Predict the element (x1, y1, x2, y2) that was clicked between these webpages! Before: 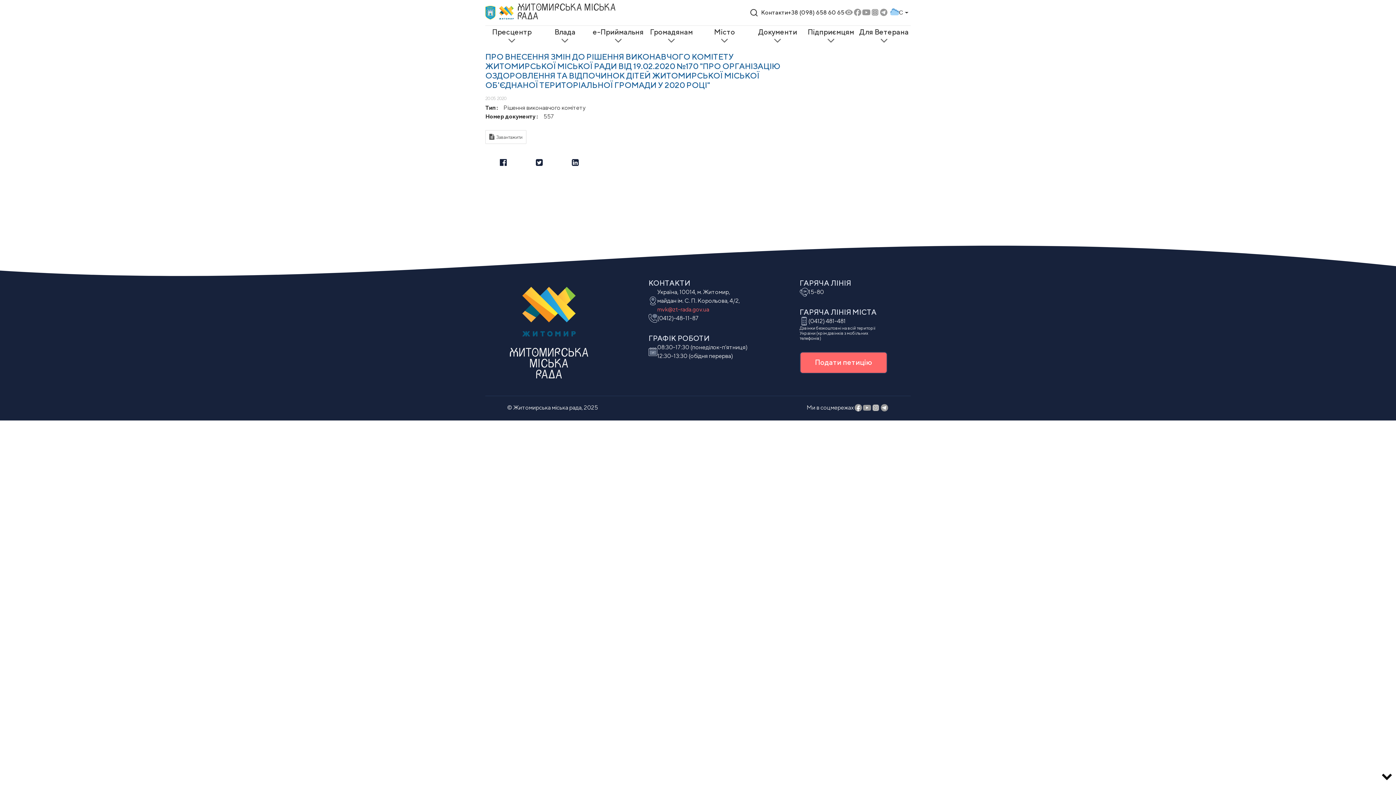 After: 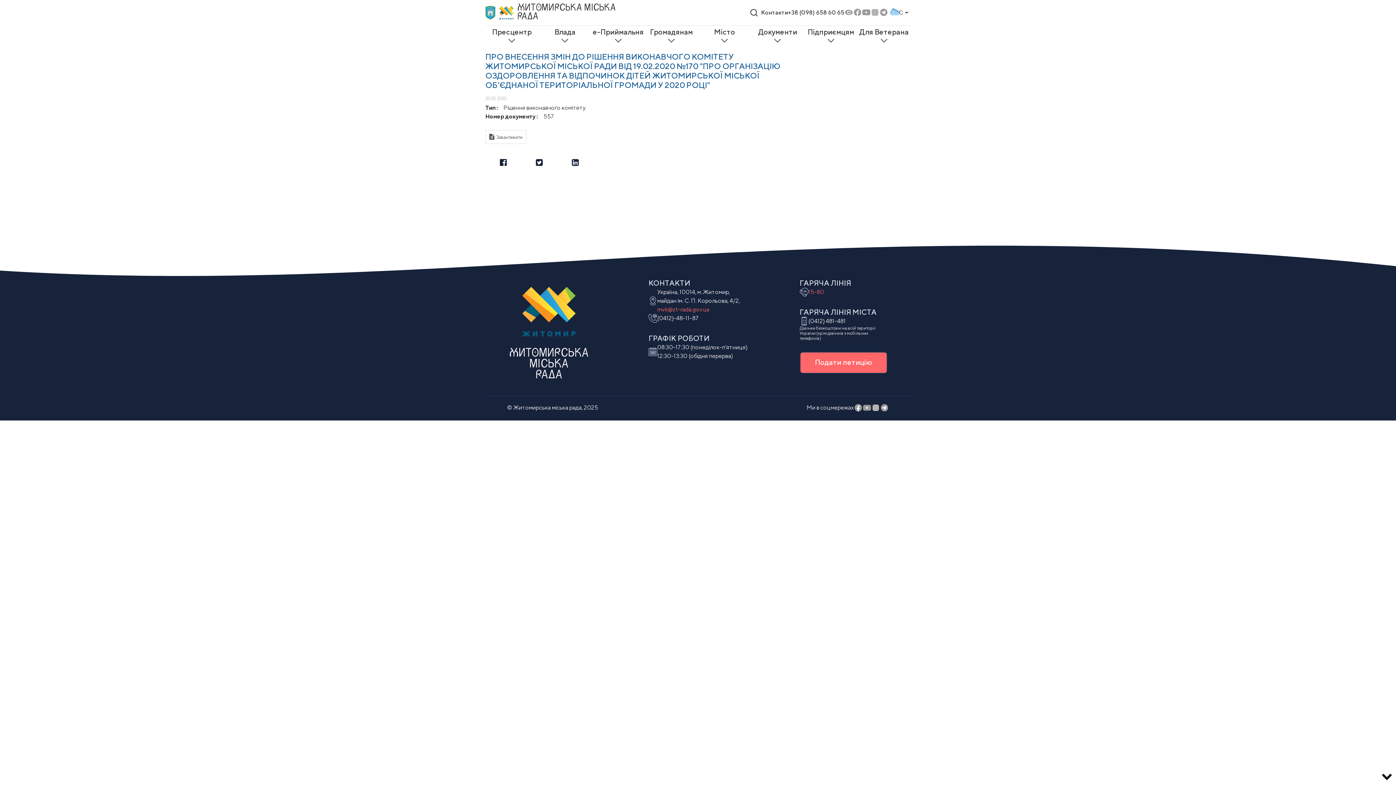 Action: bbox: (808, 288, 824, 296) label: 15-80